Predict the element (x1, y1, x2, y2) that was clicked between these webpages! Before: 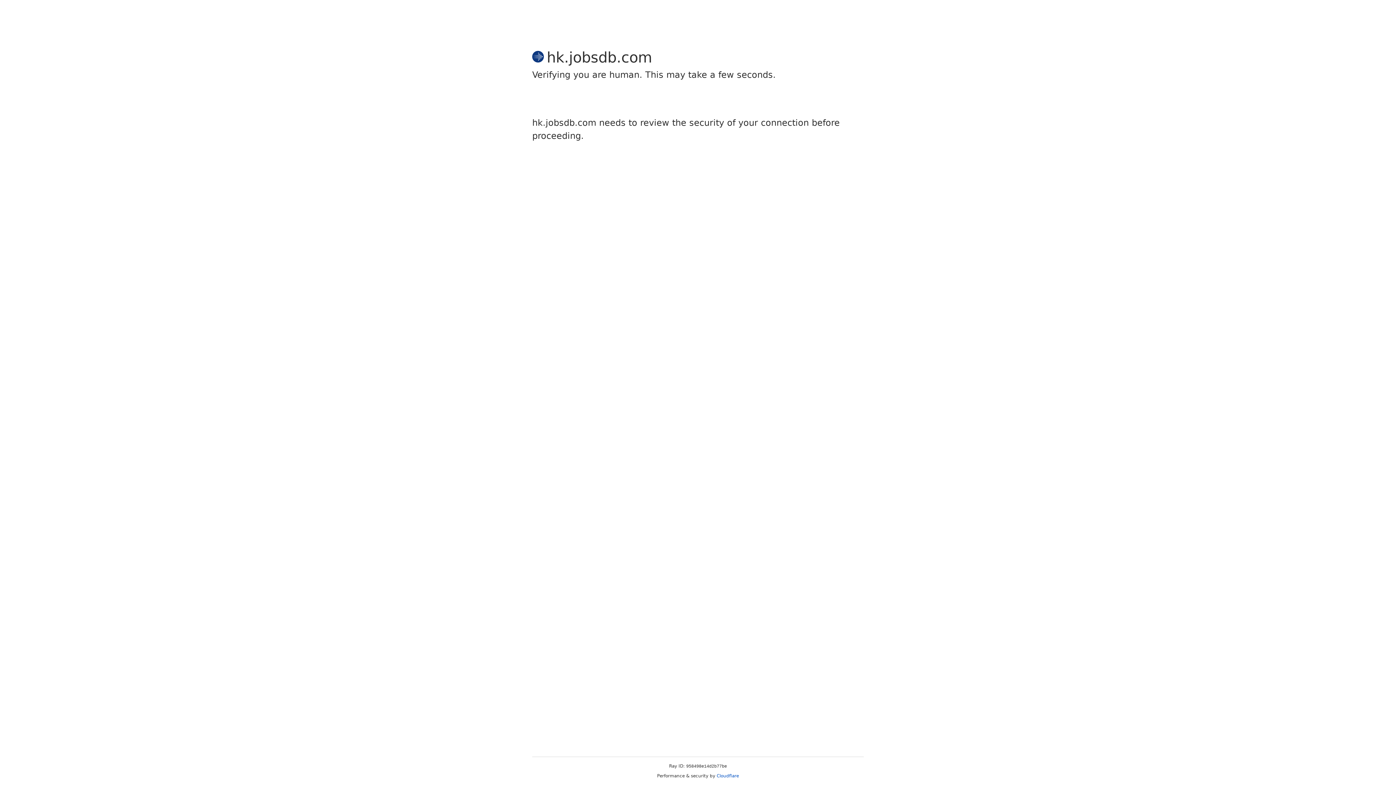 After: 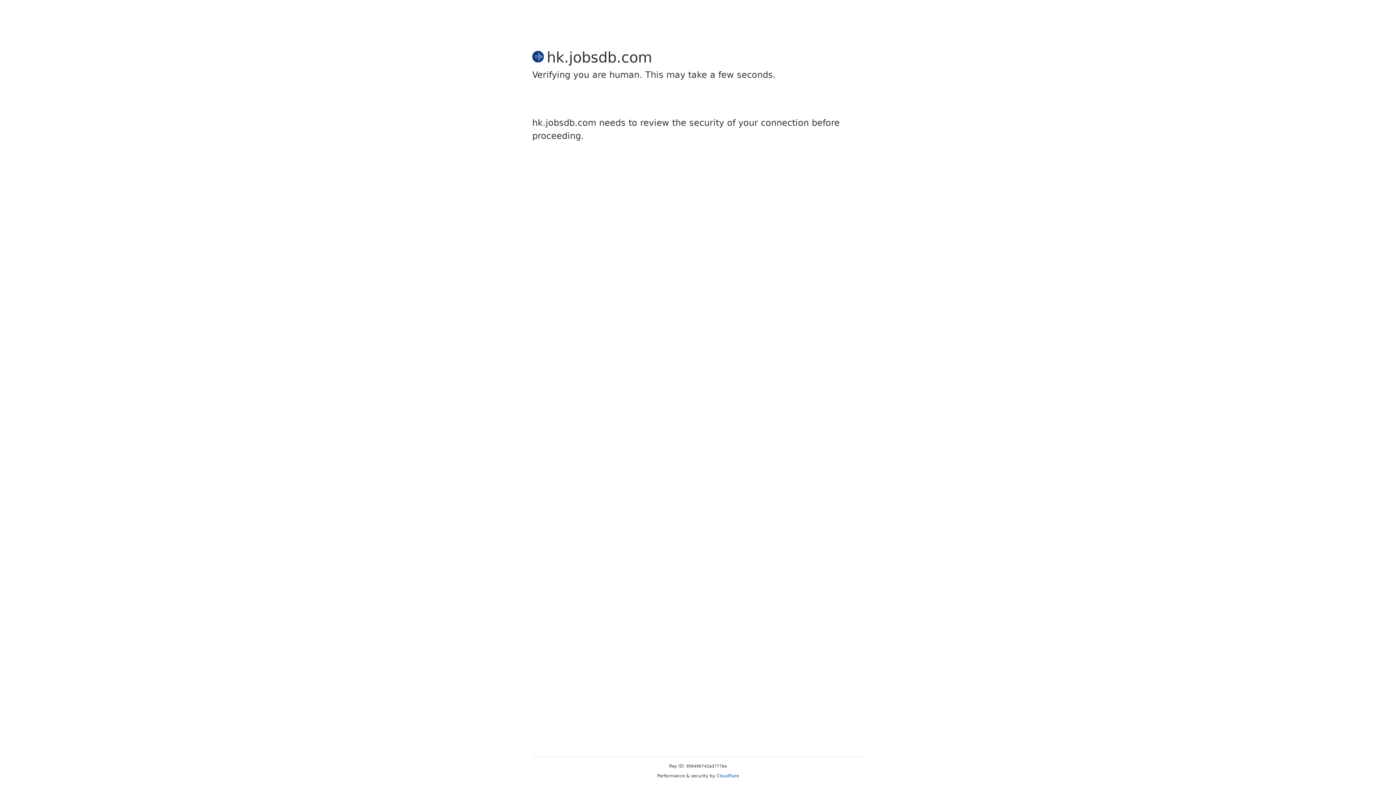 Action: label: Cloudflare bbox: (716, 773, 739, 778)